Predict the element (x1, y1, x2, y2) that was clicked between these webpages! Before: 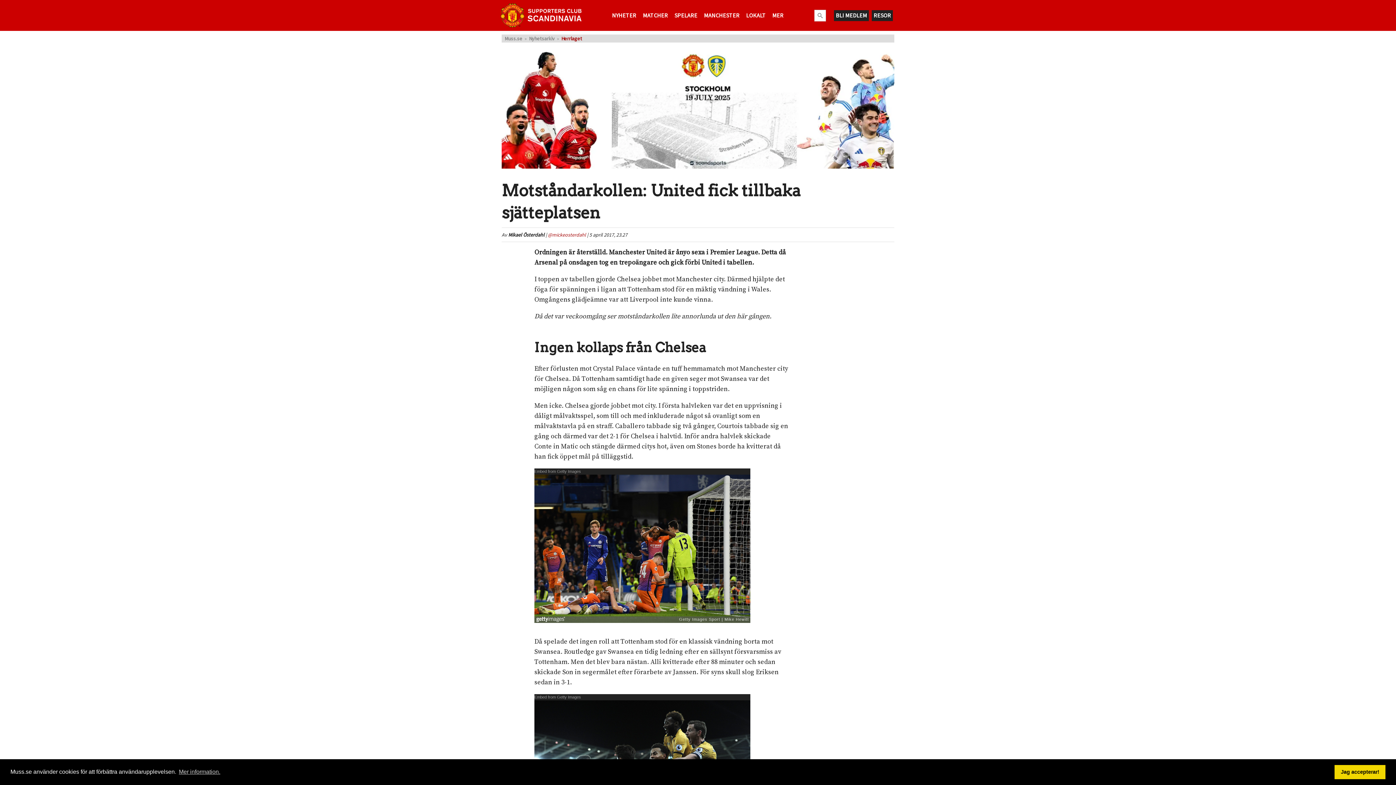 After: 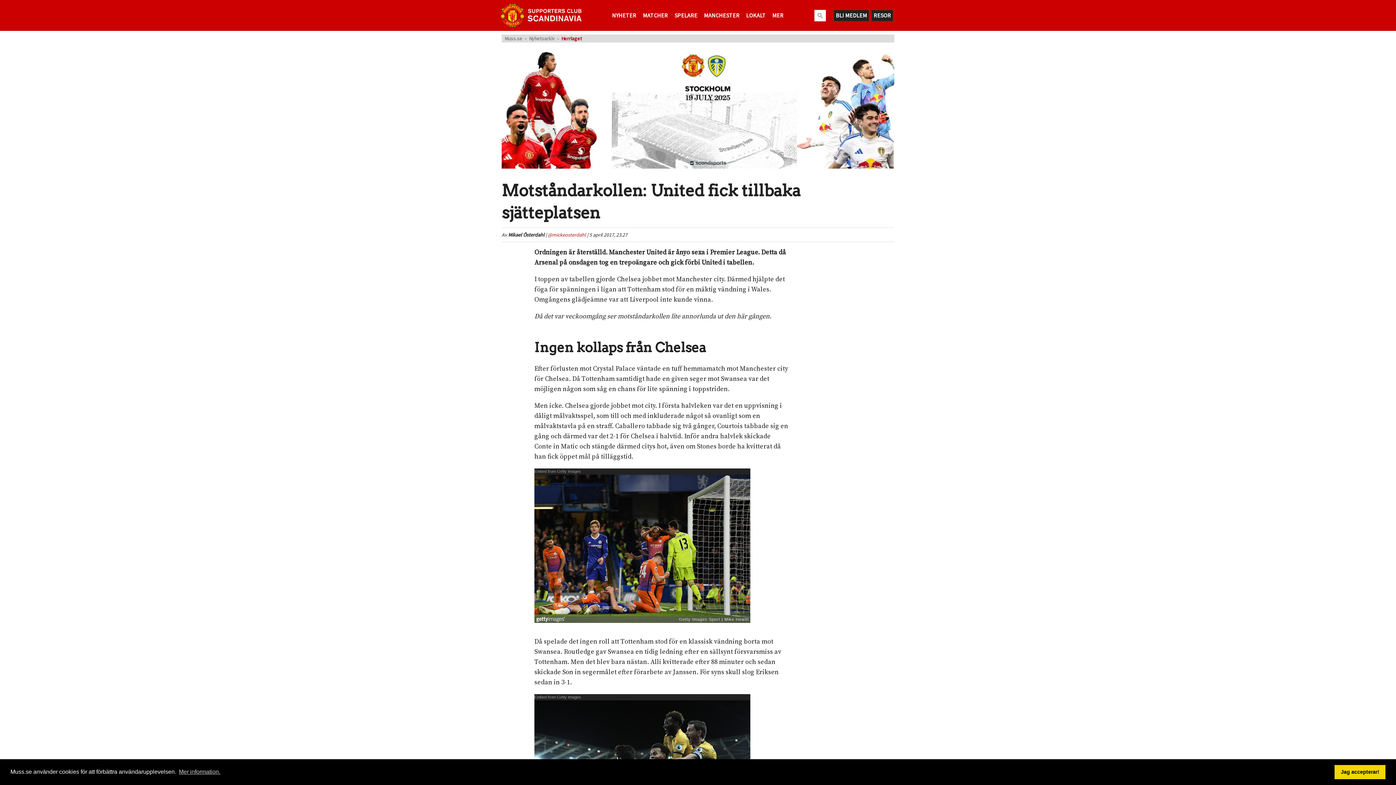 Action: label: Embed from Getty Images bbox: (534, 694, 581, 700)